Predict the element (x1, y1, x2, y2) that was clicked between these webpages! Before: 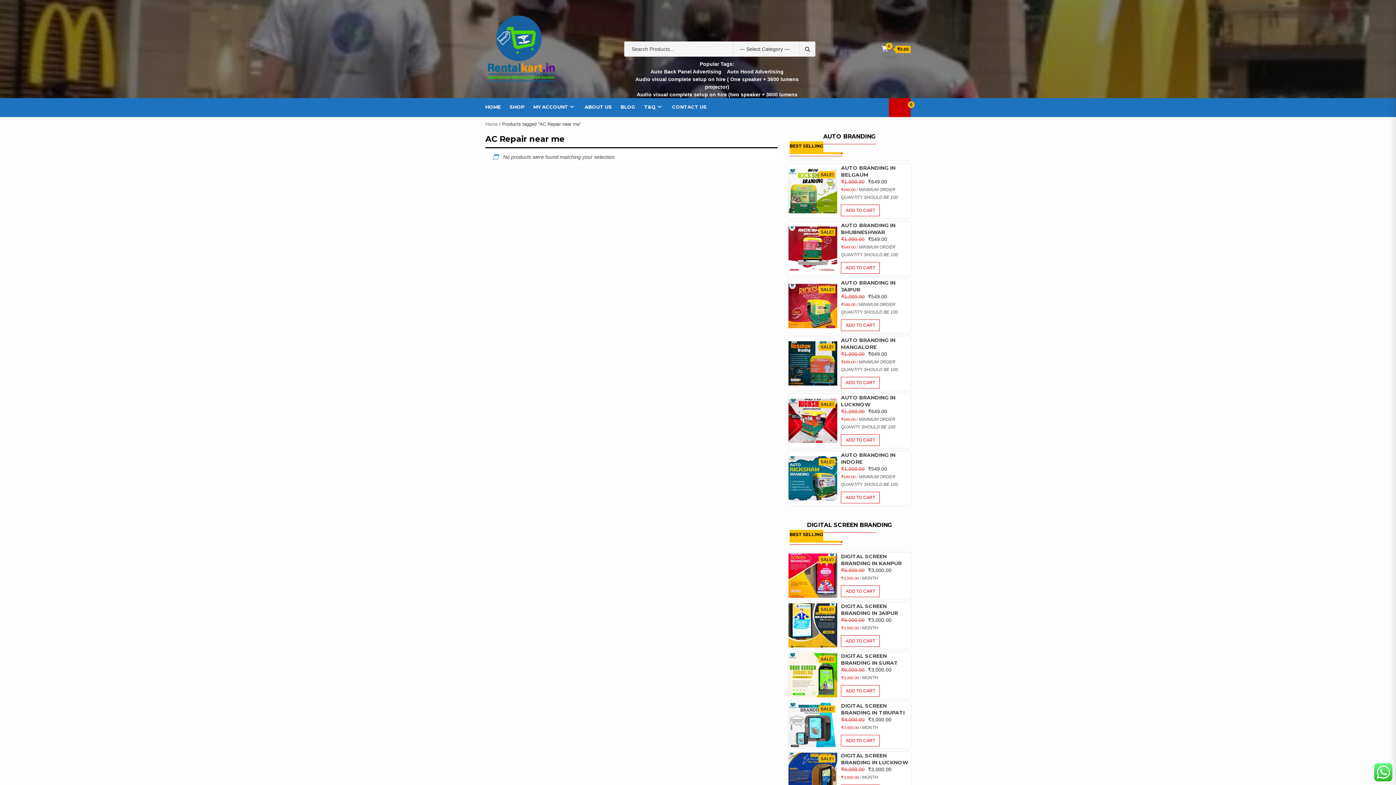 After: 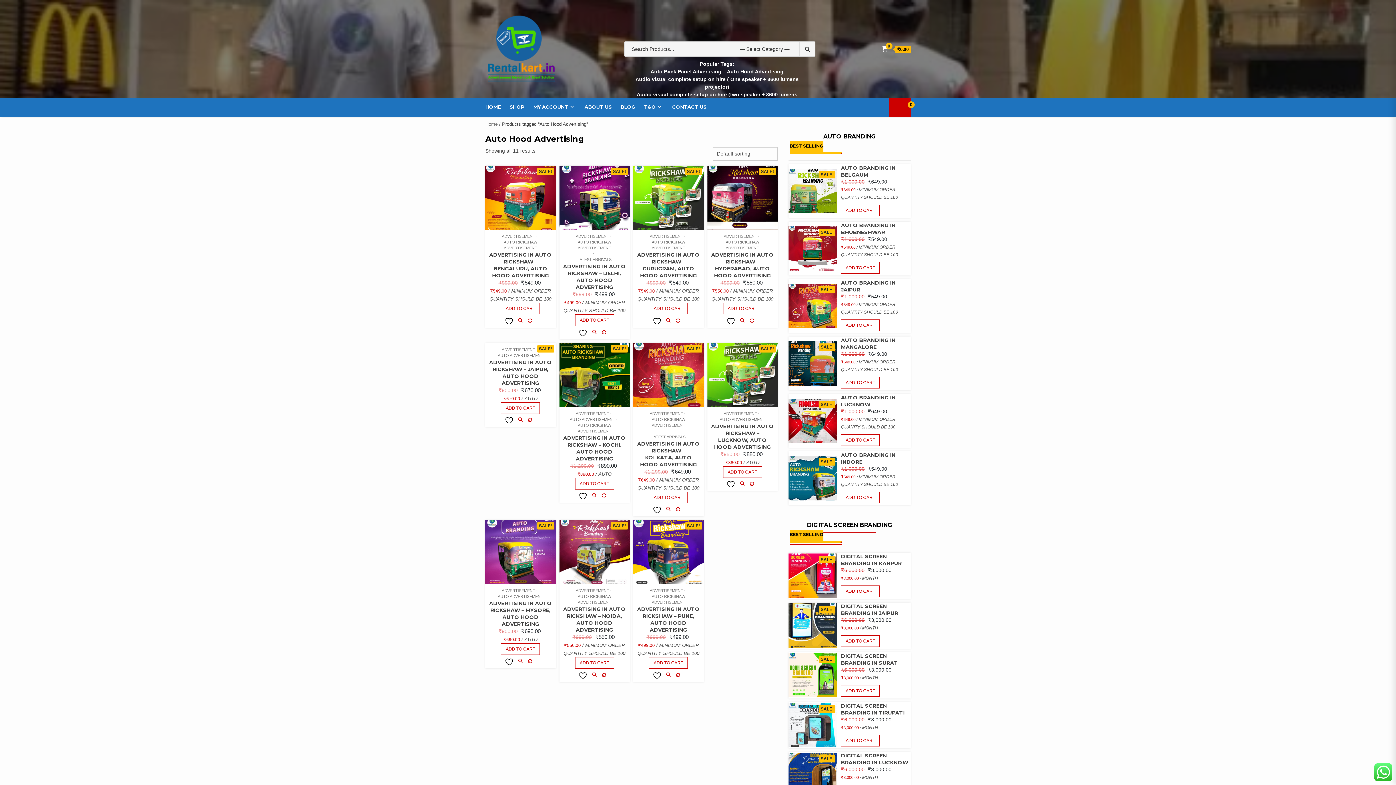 Action: label: Auto Hood Advertising bbox: (727, 68, 783, 74)